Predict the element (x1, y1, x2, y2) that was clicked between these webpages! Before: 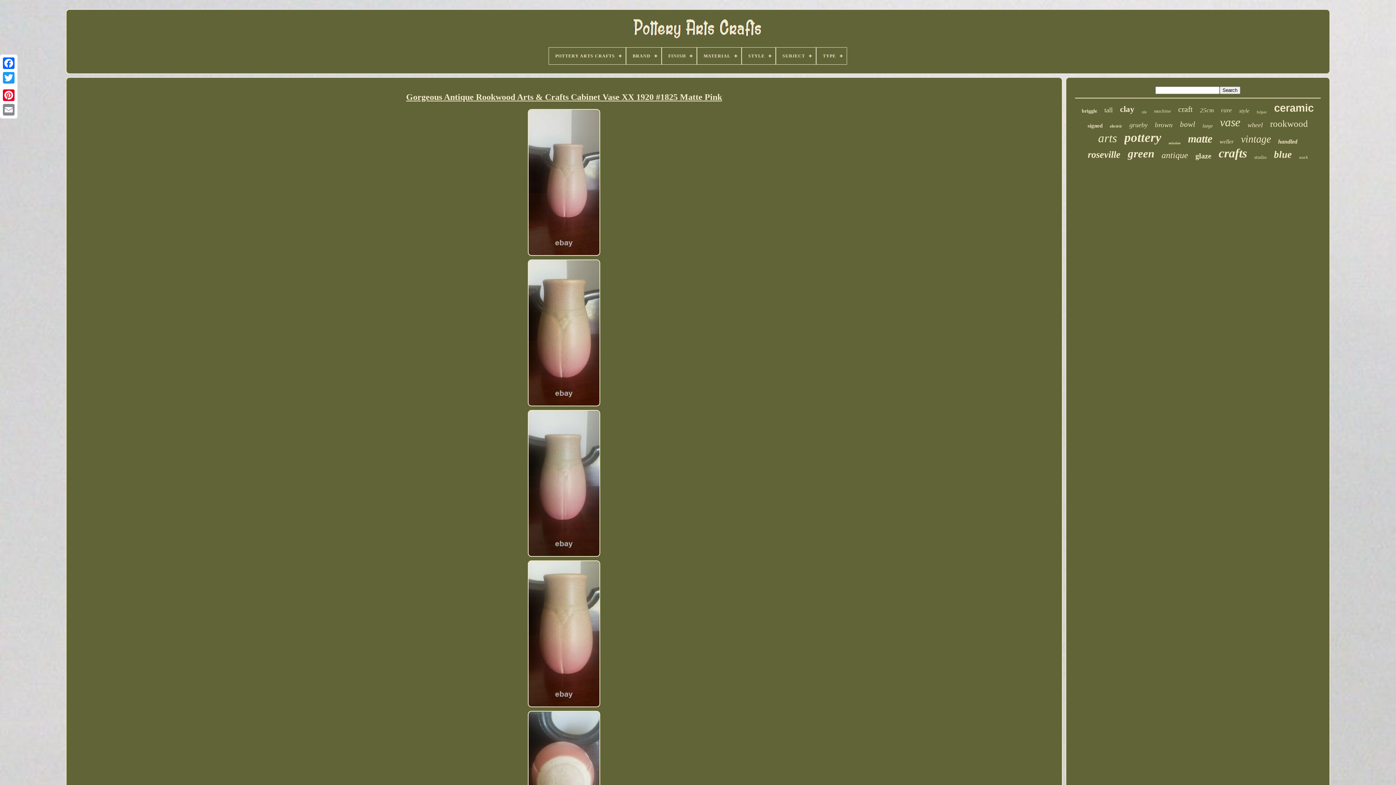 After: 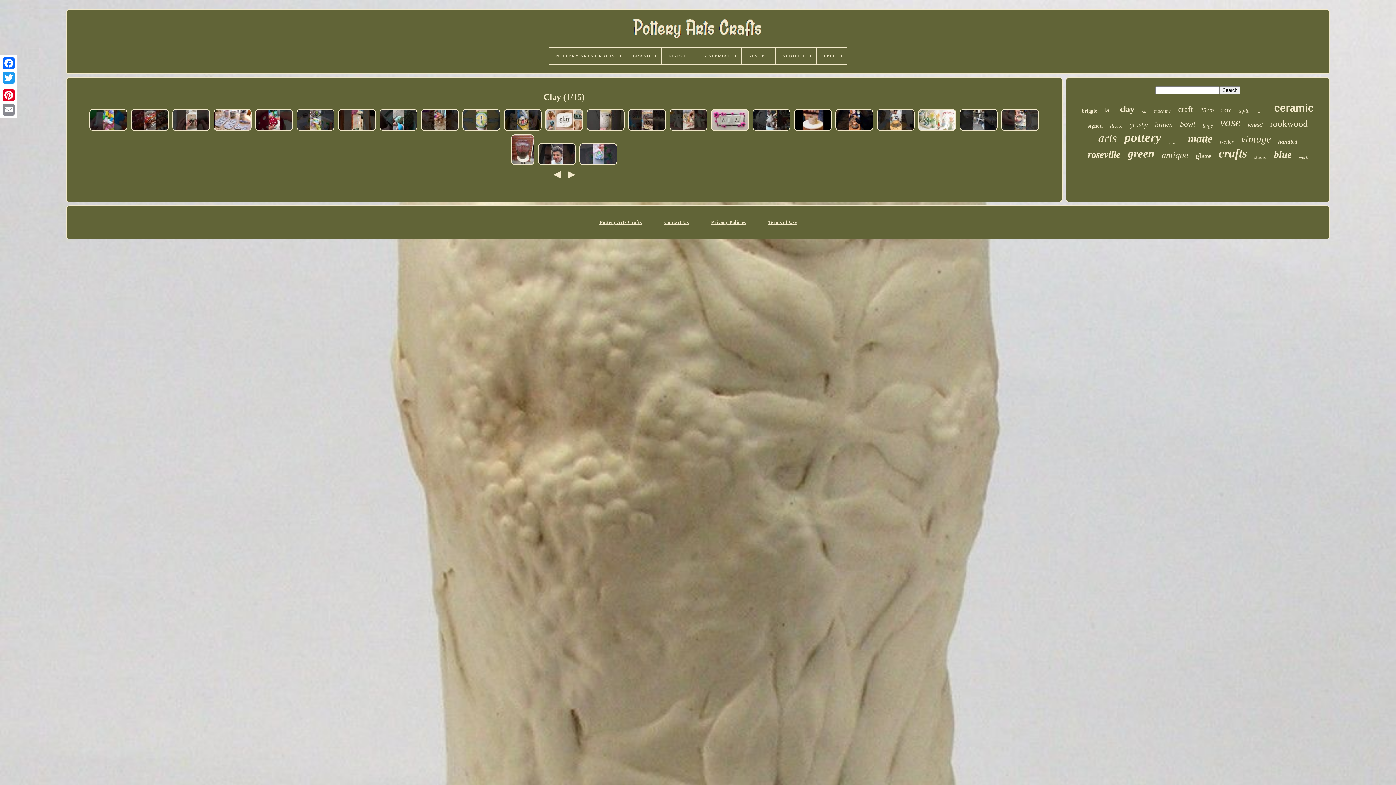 Action: bbox: (1120, 104, 1134, 114) label: clay